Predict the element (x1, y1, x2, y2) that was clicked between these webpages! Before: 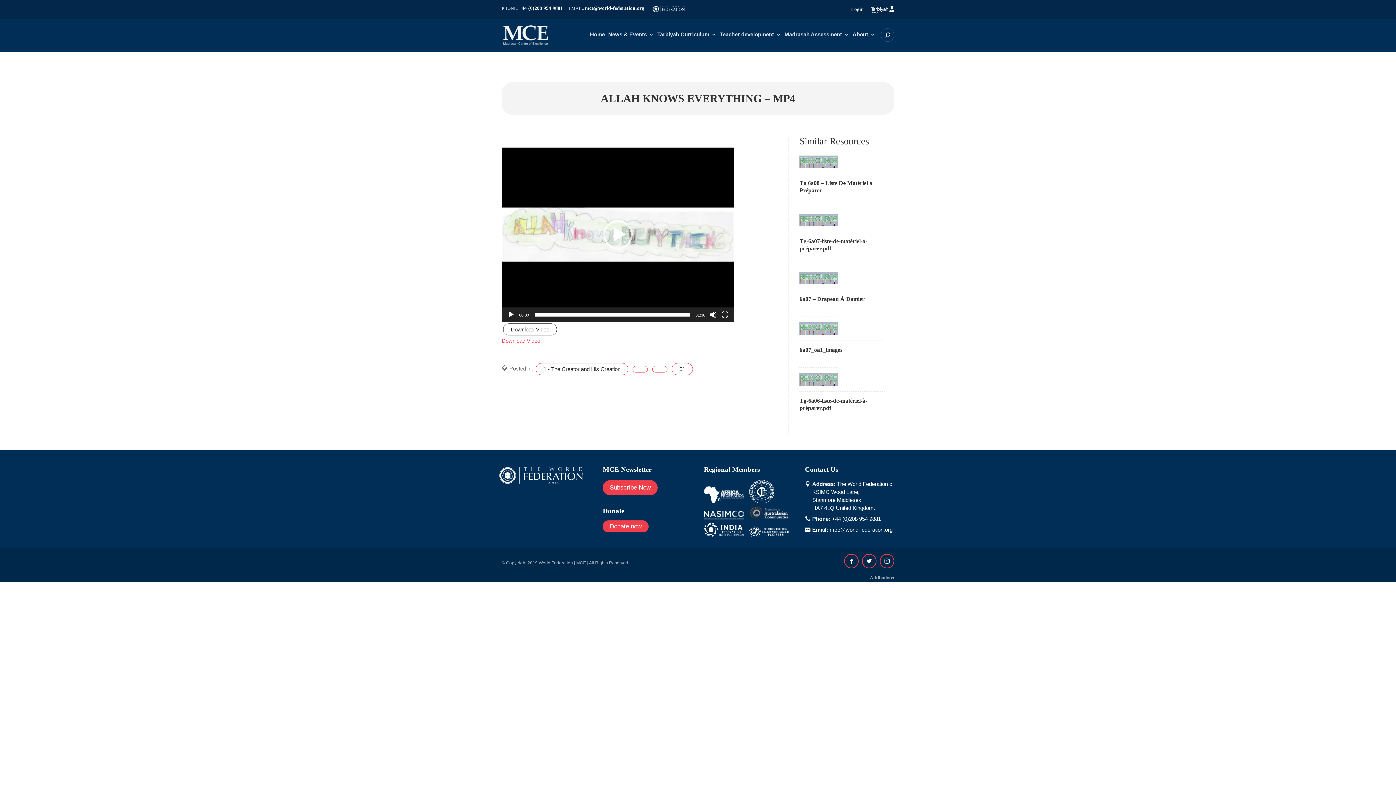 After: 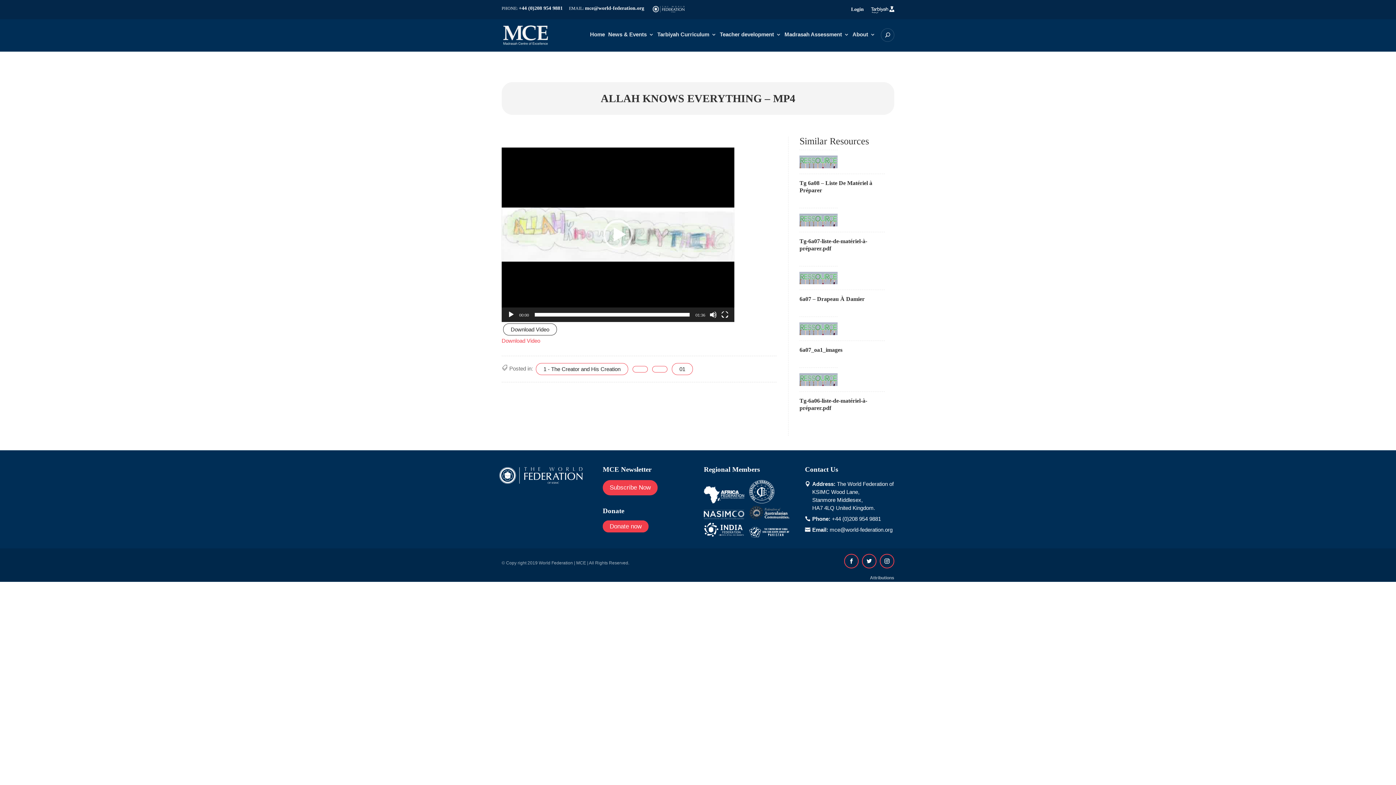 Action: bbox: (832, 516, 881, 522) label: +44 (0)208 954 9881